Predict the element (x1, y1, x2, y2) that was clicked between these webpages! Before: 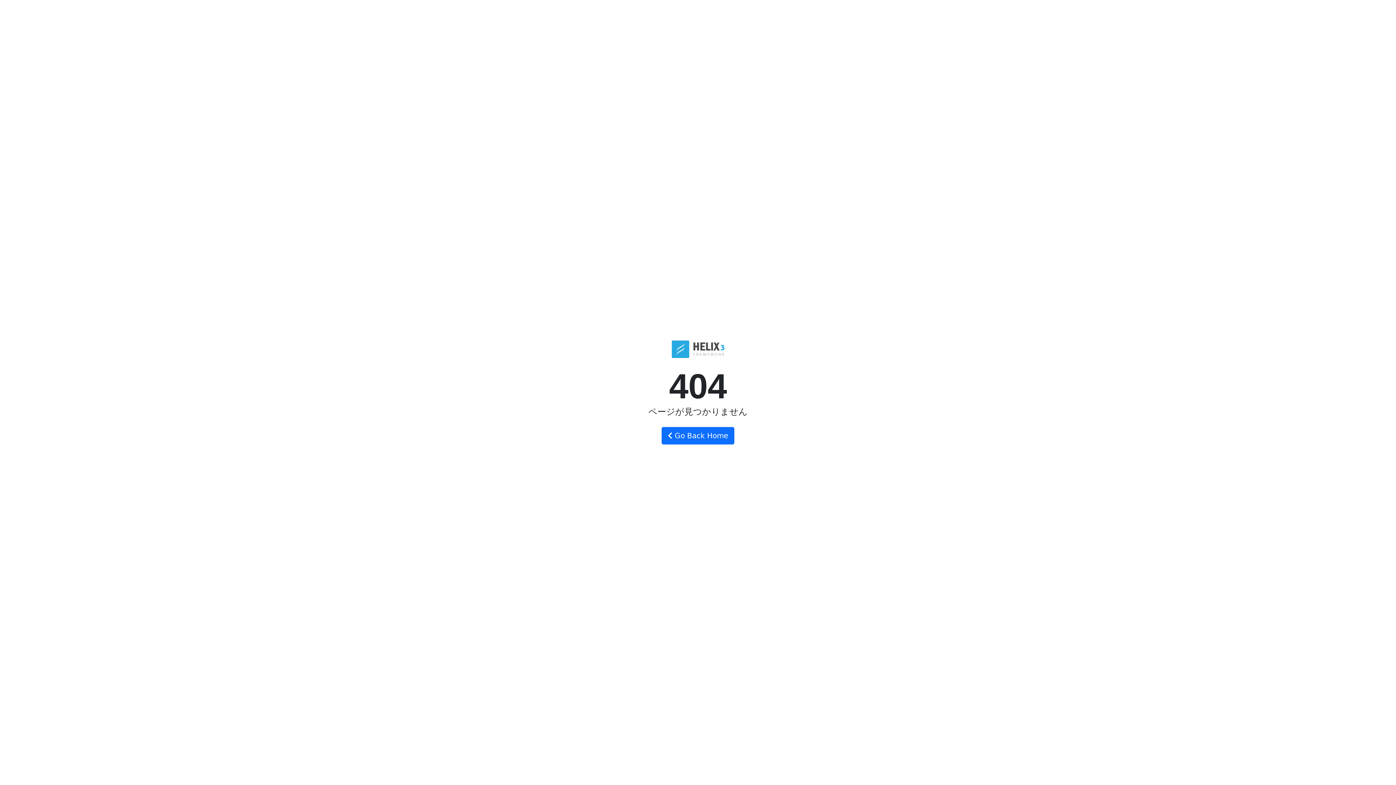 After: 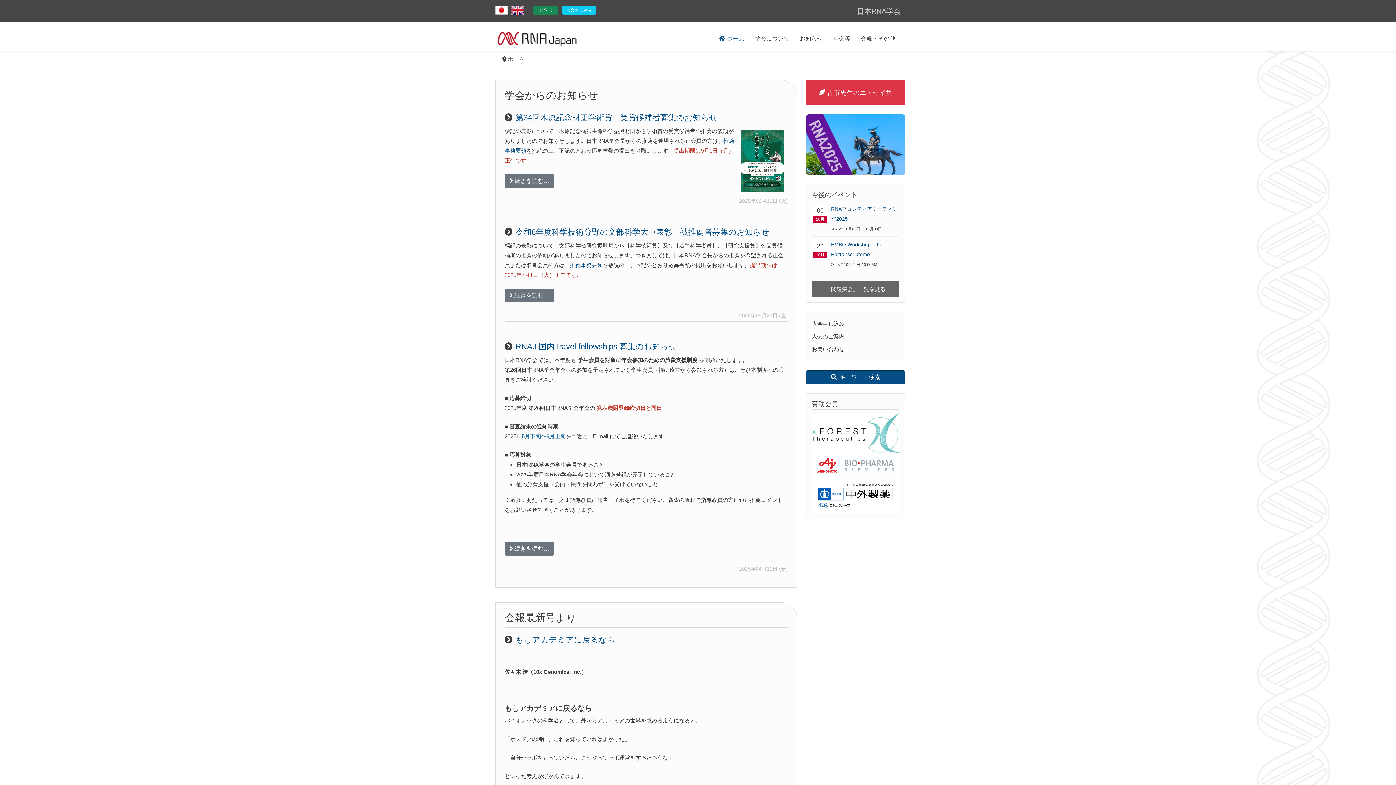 Action: label:  Go Back Home bbox: (661, 427, 734, 444)